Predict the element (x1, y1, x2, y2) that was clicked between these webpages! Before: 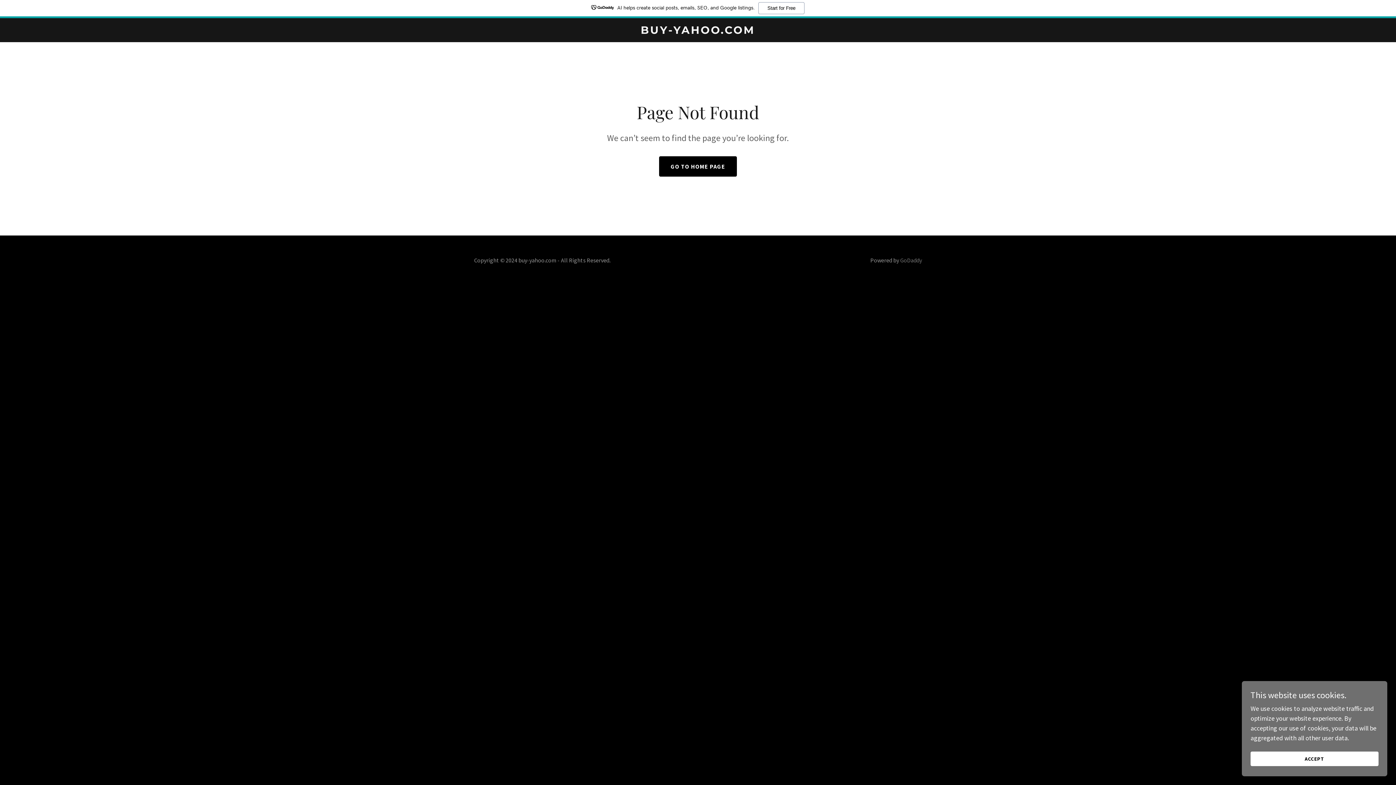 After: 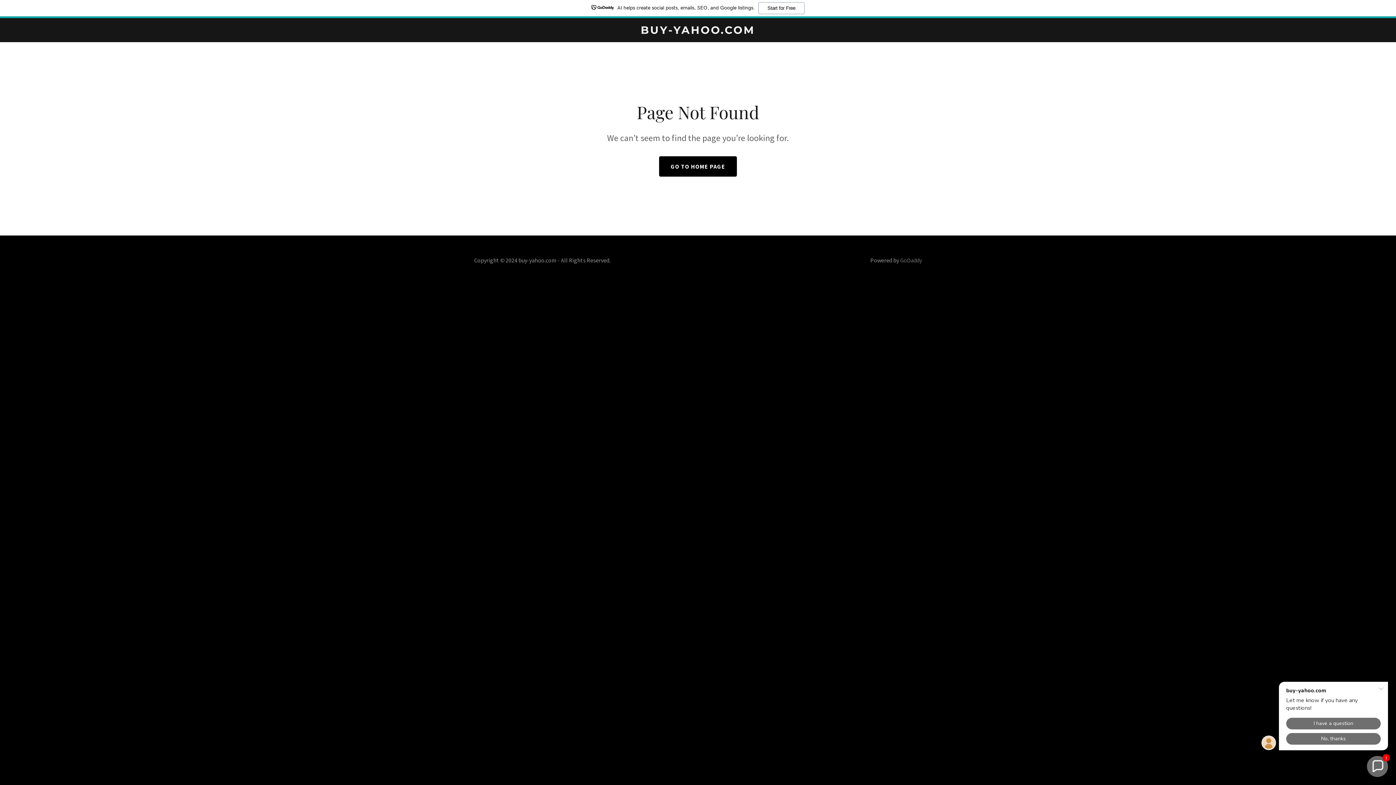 Action: bbox: (1250, 752, 1378, 766) label: ACCEPT